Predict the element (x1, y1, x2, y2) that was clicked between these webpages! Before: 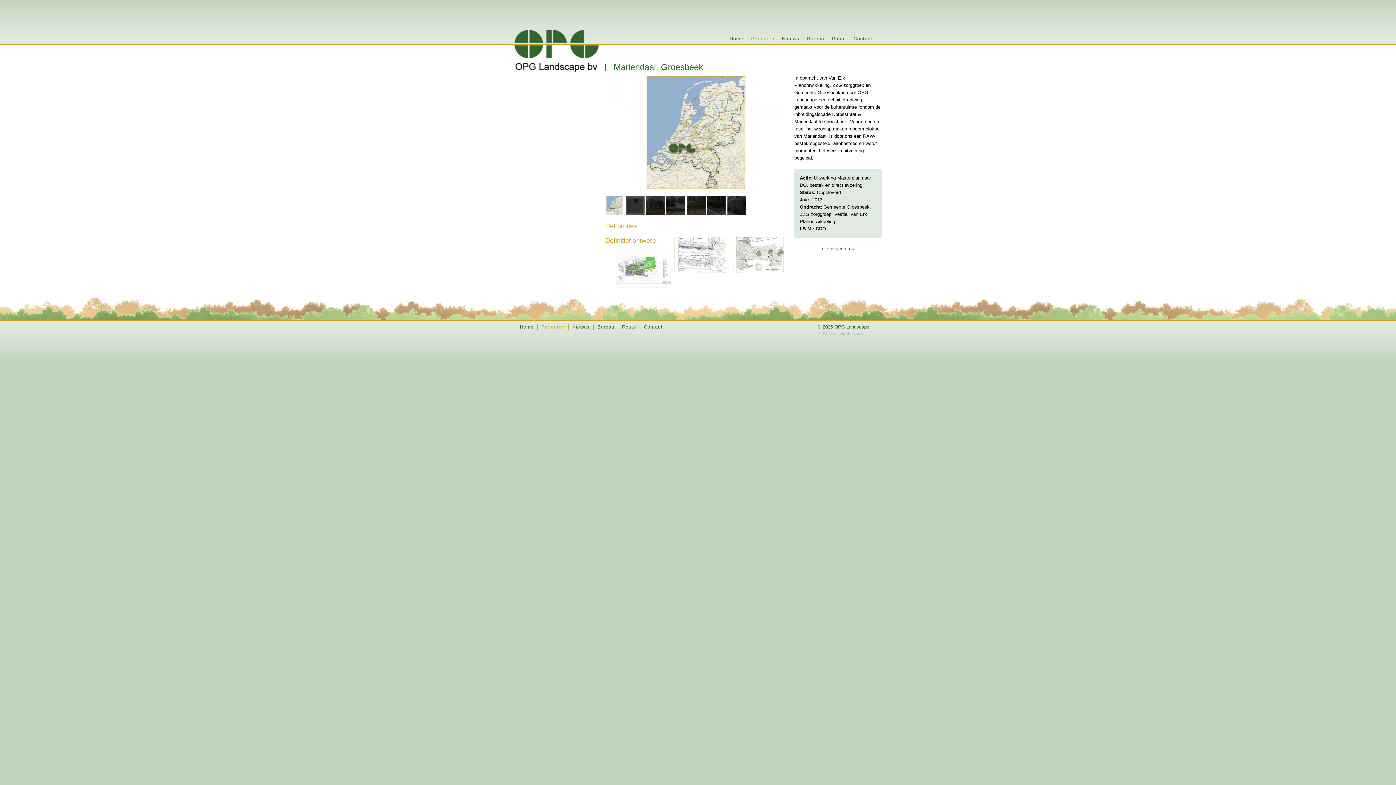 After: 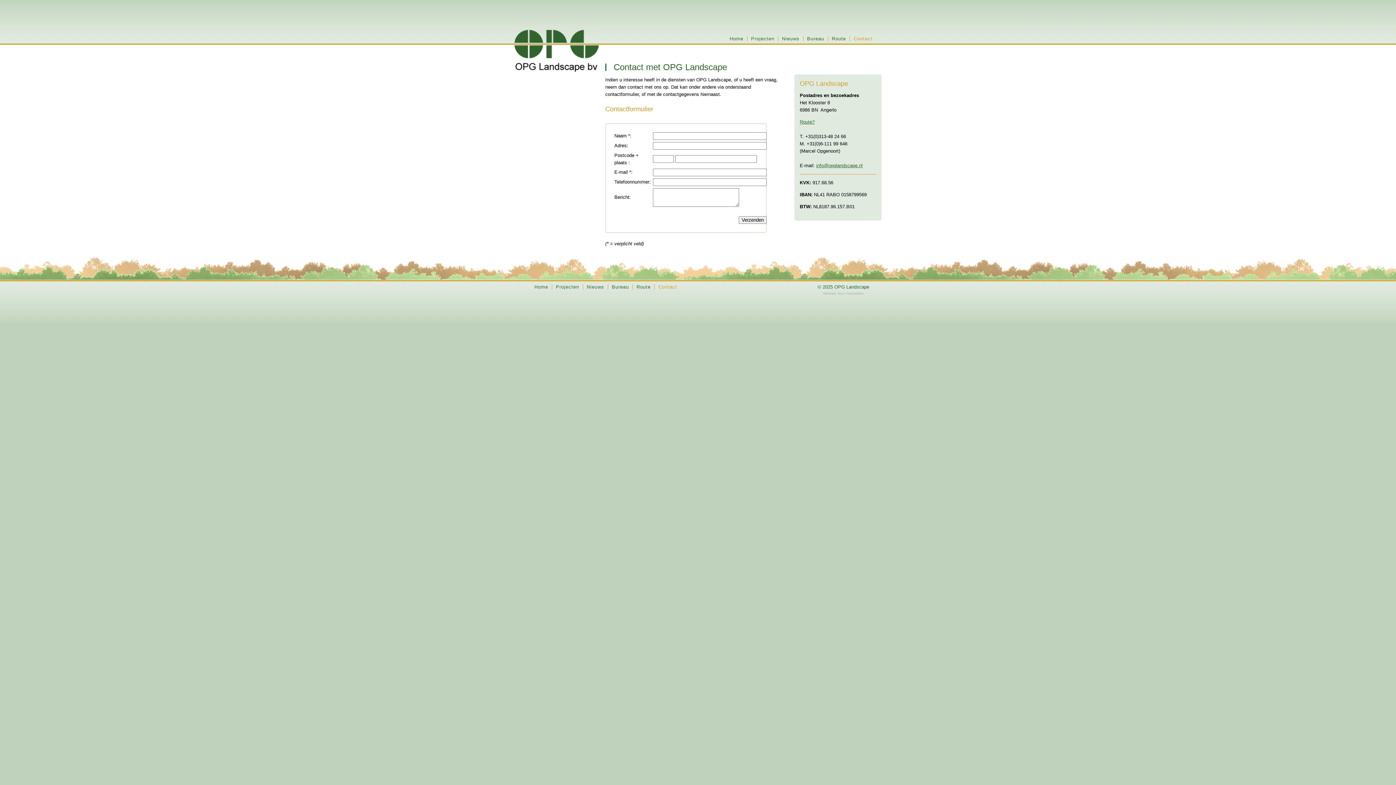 Action: bbox: (644, 324, 662, 329) label: Contact